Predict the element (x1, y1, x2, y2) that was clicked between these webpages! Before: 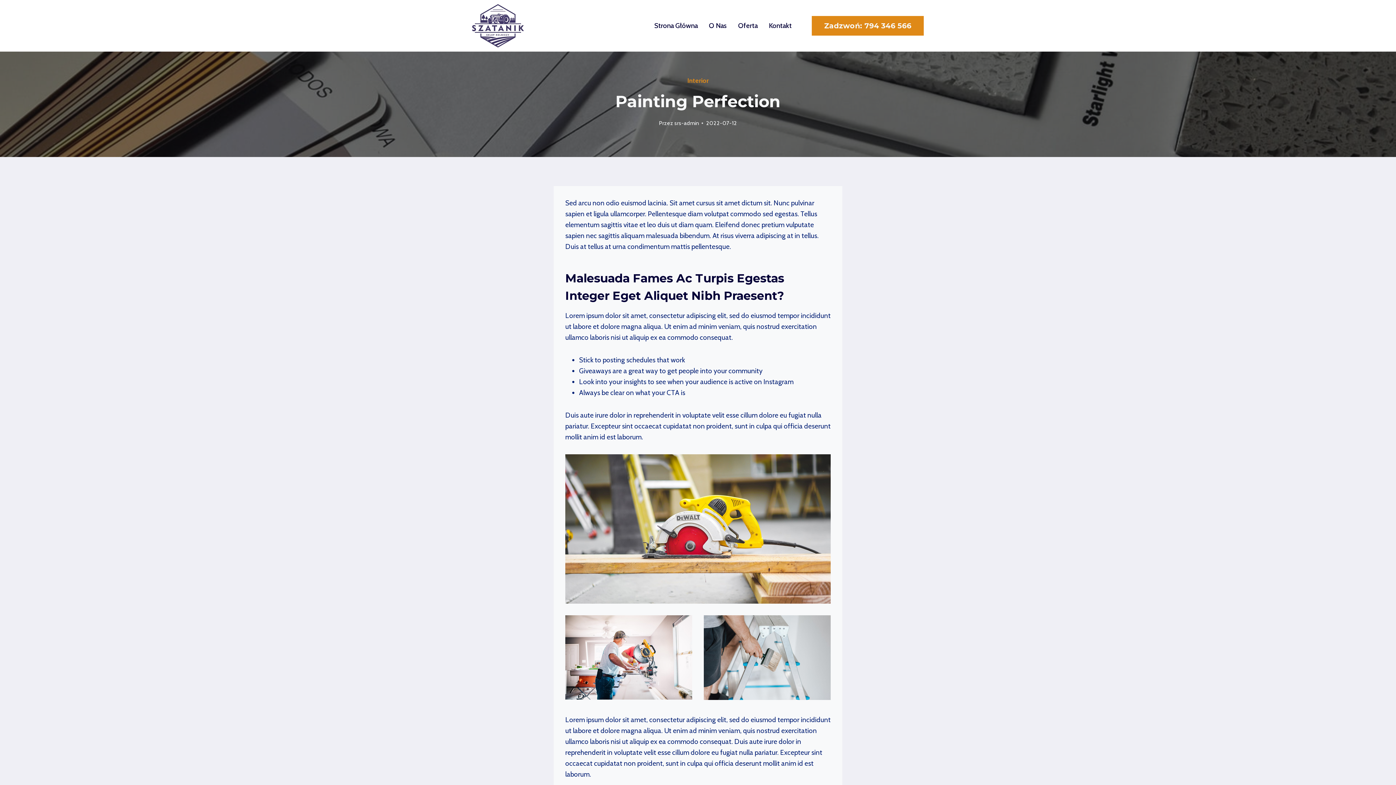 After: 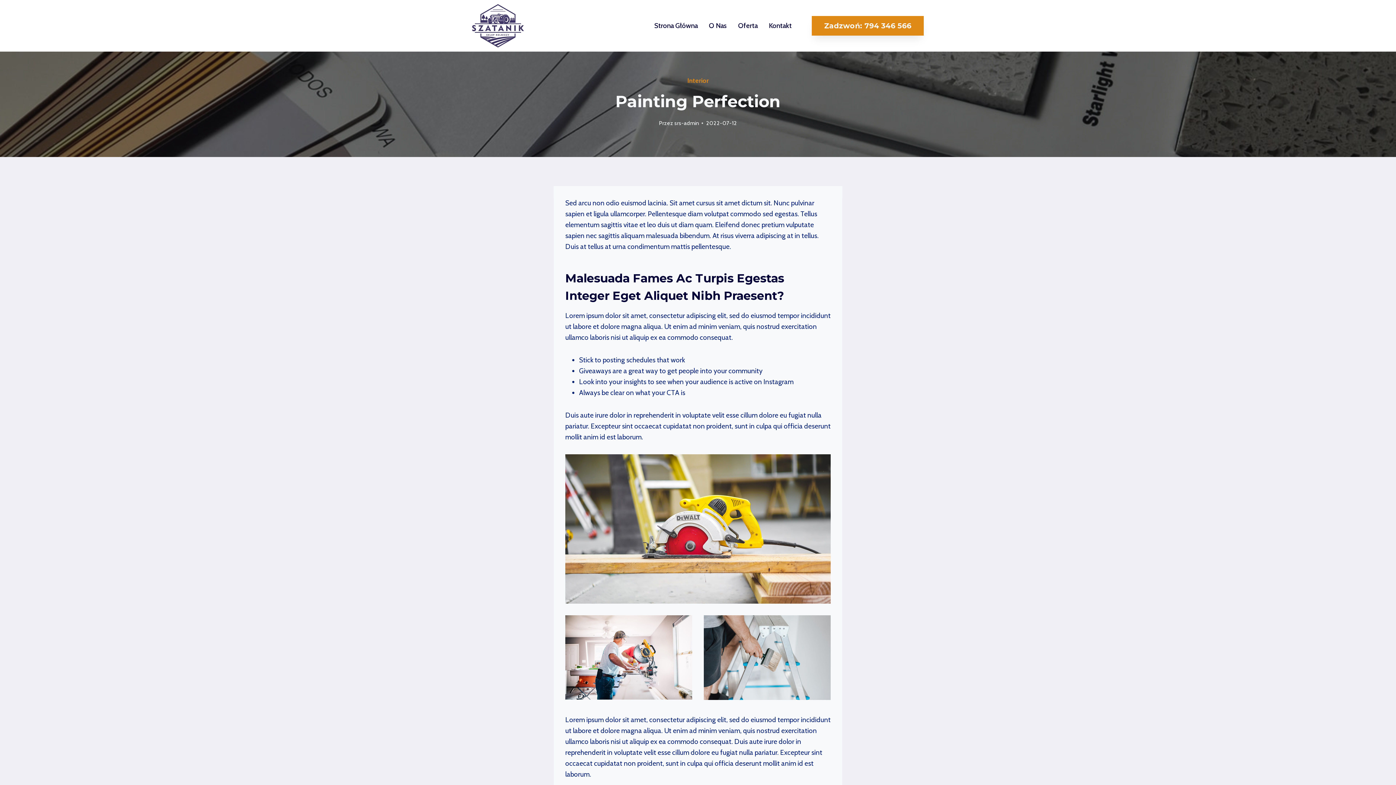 Action: bbox: (812, 16, 924, 35) label: Zadzwoń: 794 346 566